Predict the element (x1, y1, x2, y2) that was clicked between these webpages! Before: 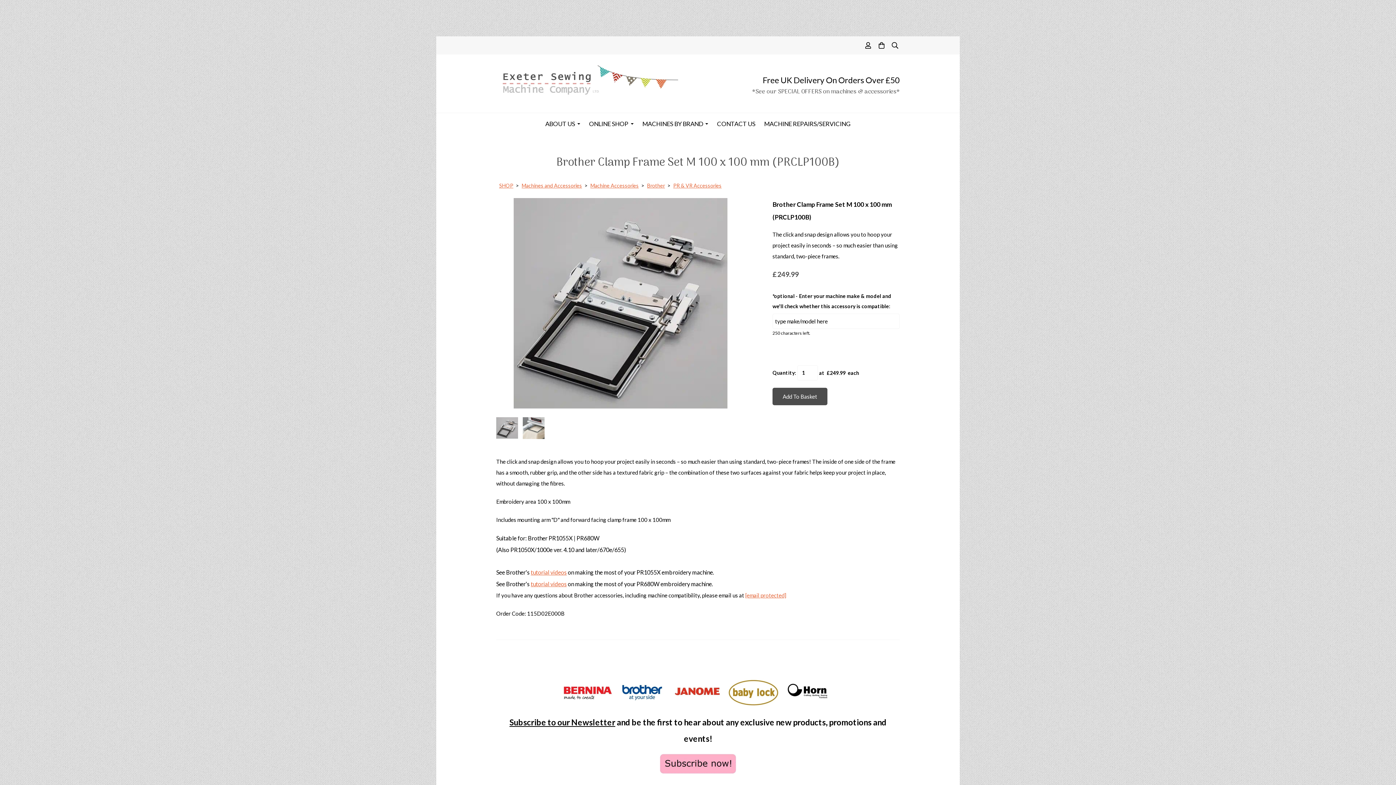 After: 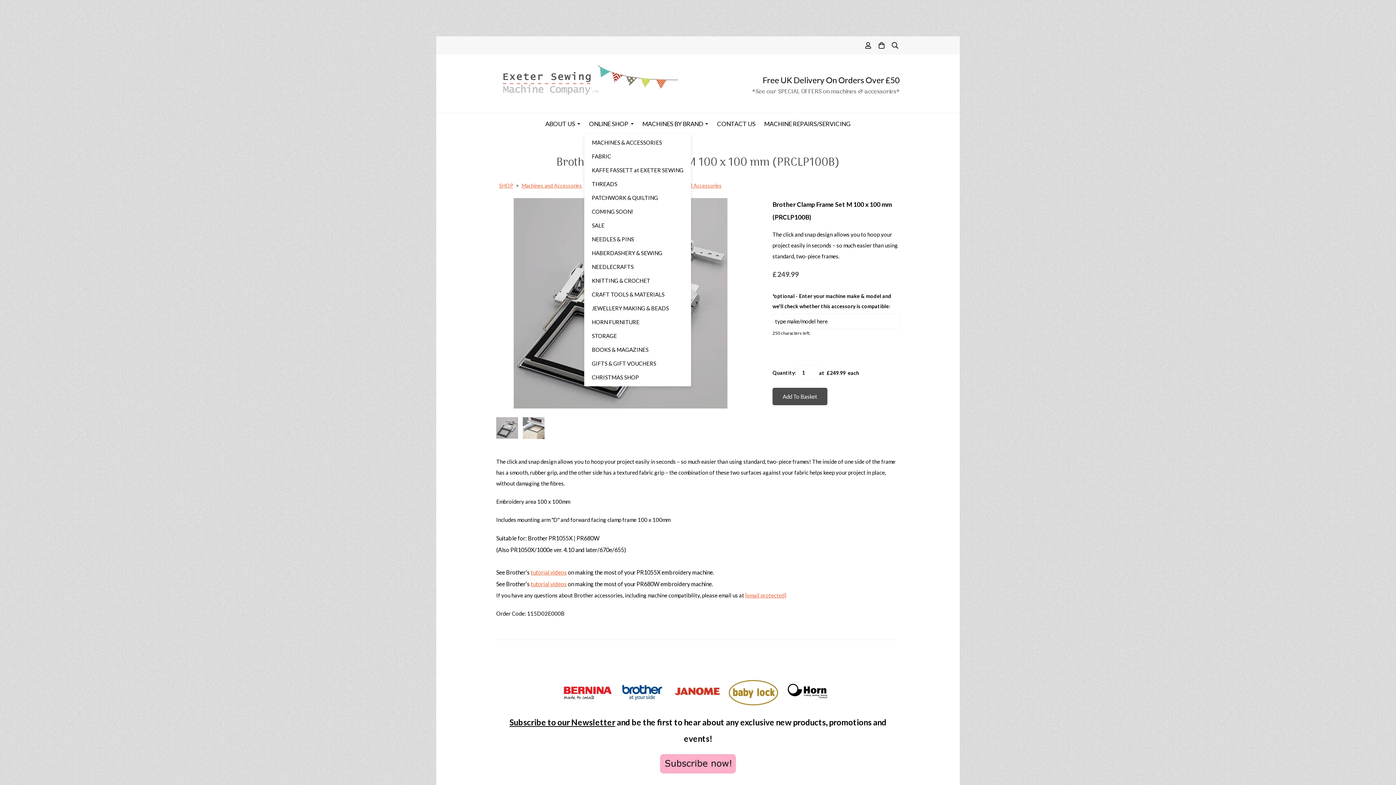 Action: label: ONLINE SHOP bbox: (584, 115, 638, 132)